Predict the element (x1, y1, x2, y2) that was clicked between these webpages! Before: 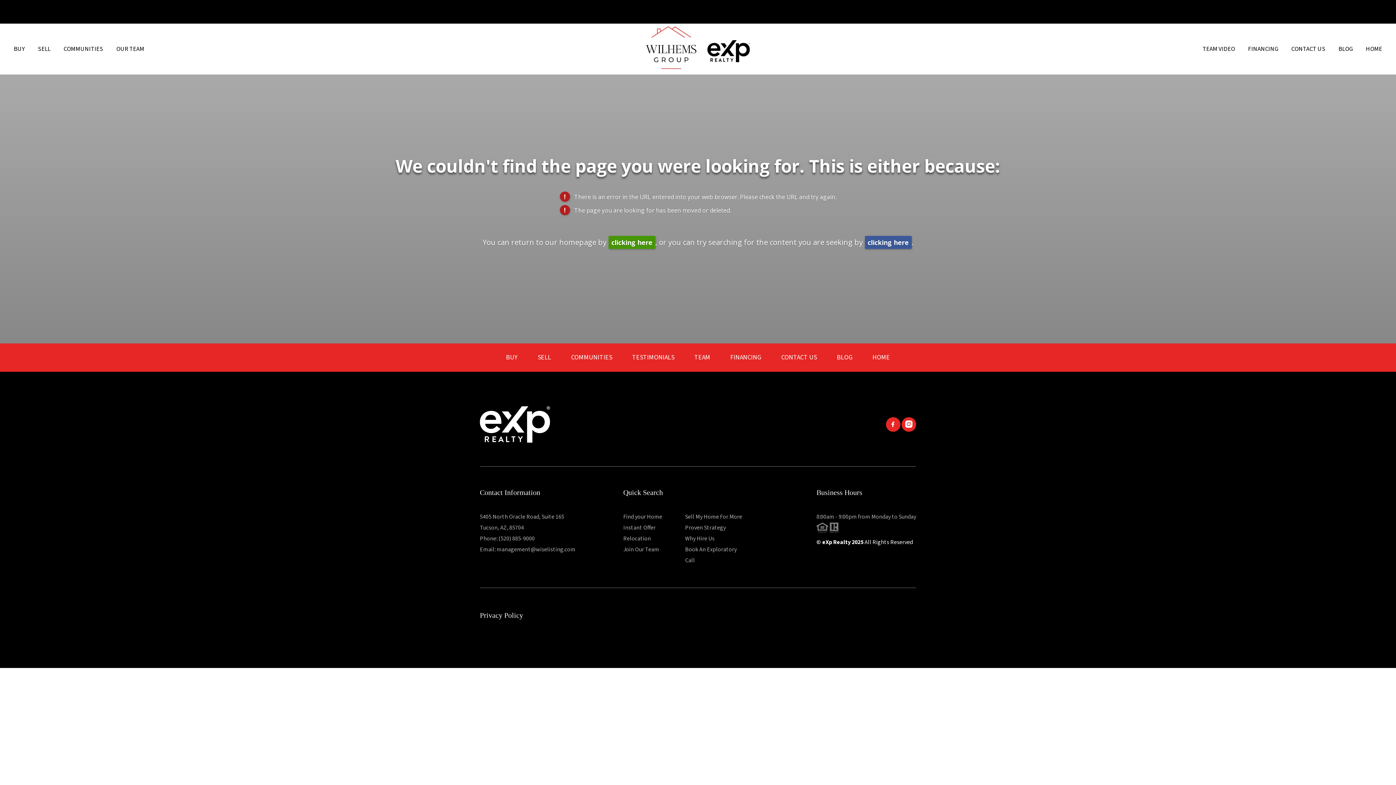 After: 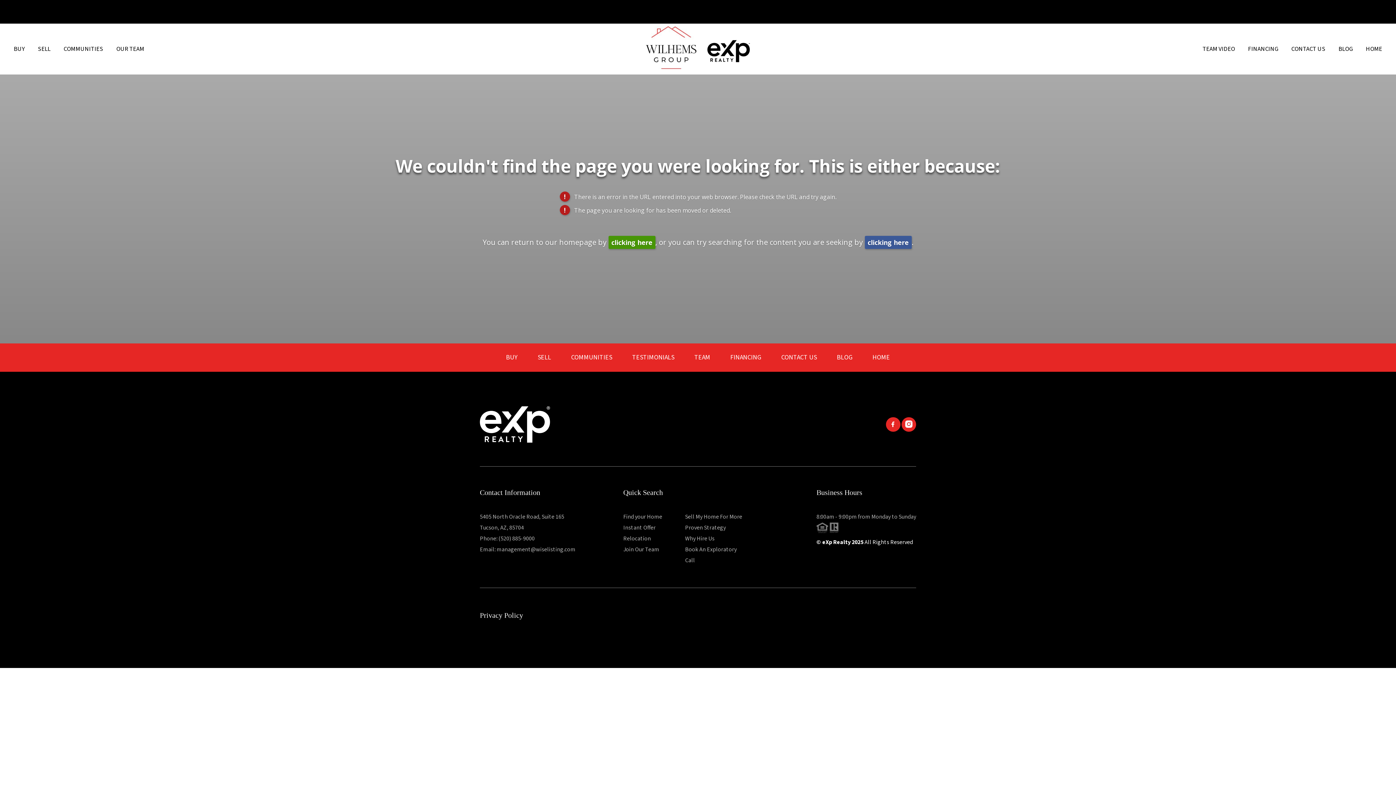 Action: bbox: (685, 511, 747, 522) label:  (opens in new tab)